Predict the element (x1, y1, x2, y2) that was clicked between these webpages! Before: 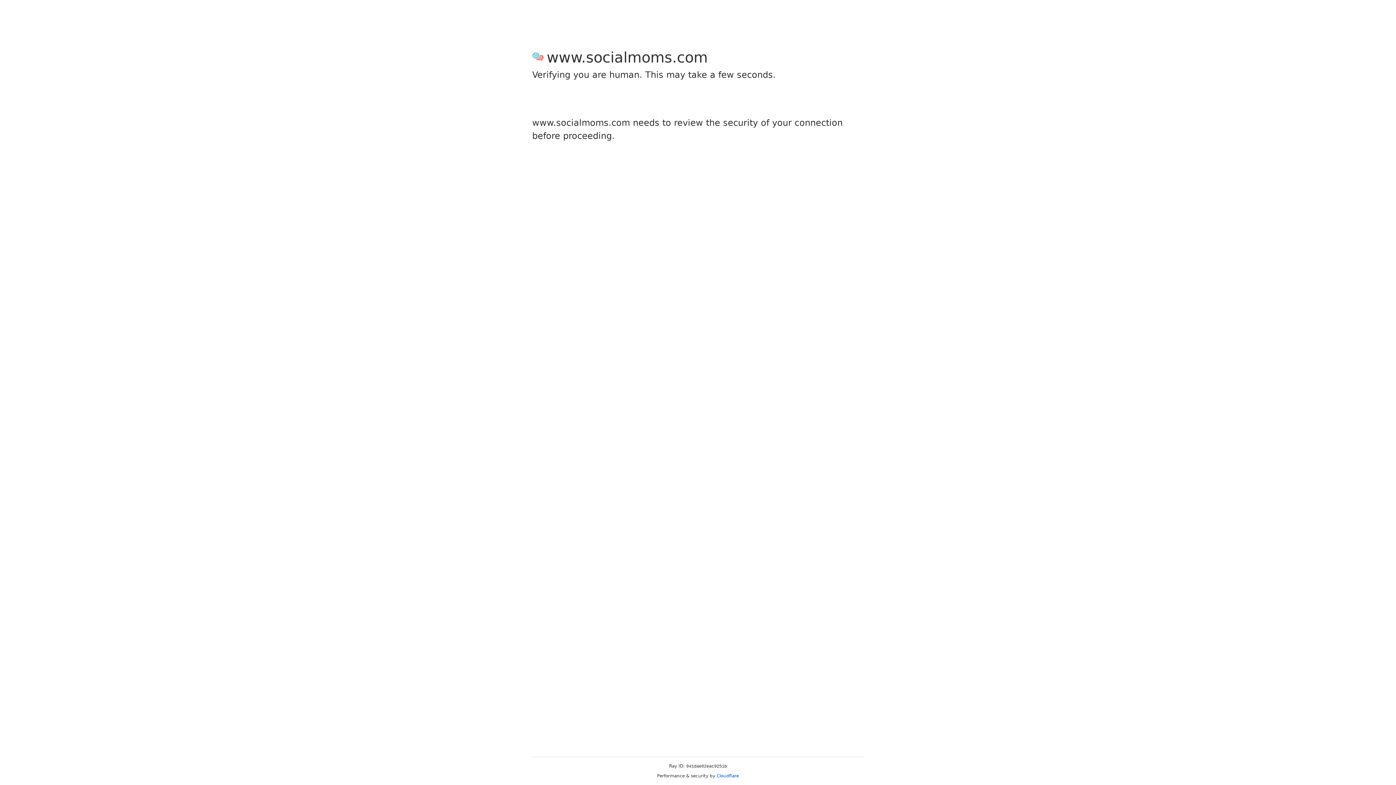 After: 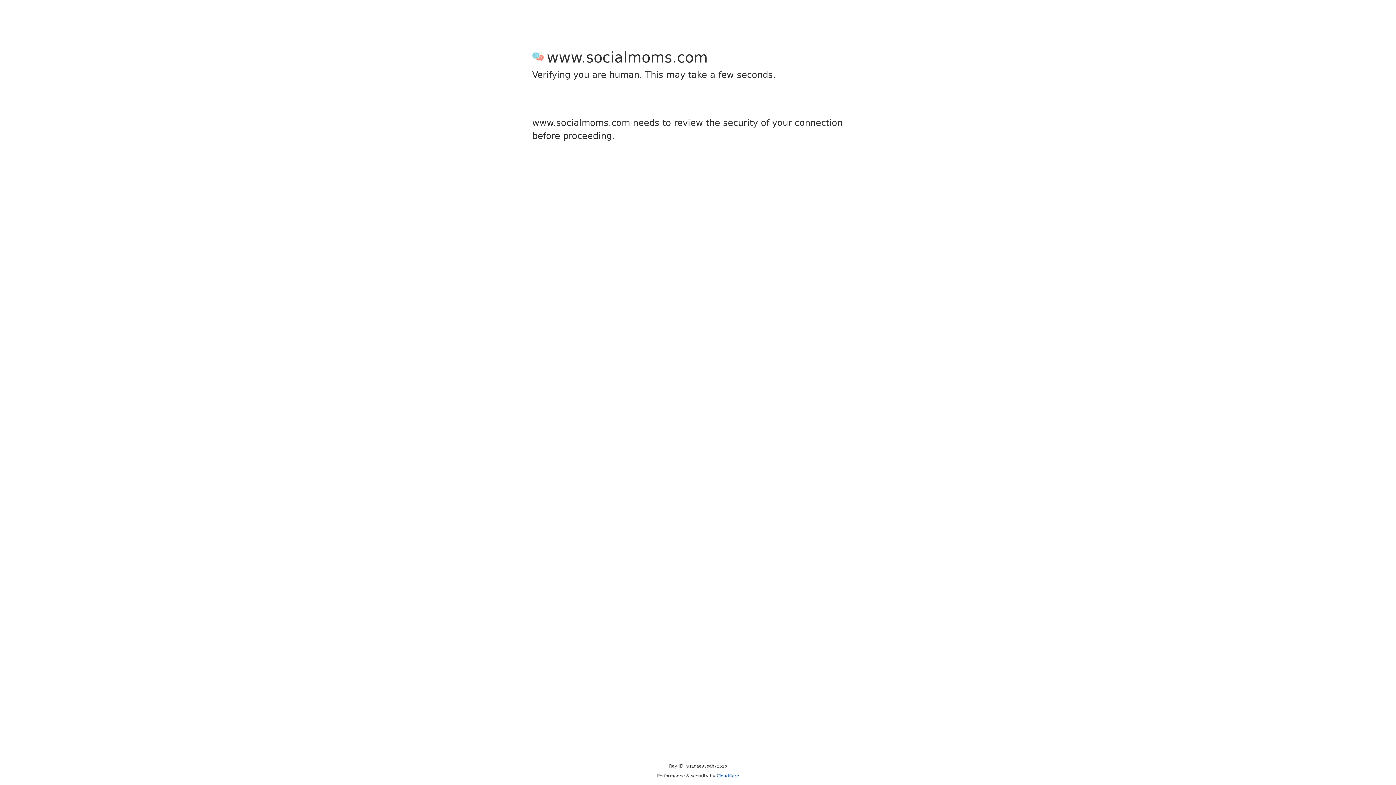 Action: label: Cloudflare bbox: (716, 773, 739, 778)